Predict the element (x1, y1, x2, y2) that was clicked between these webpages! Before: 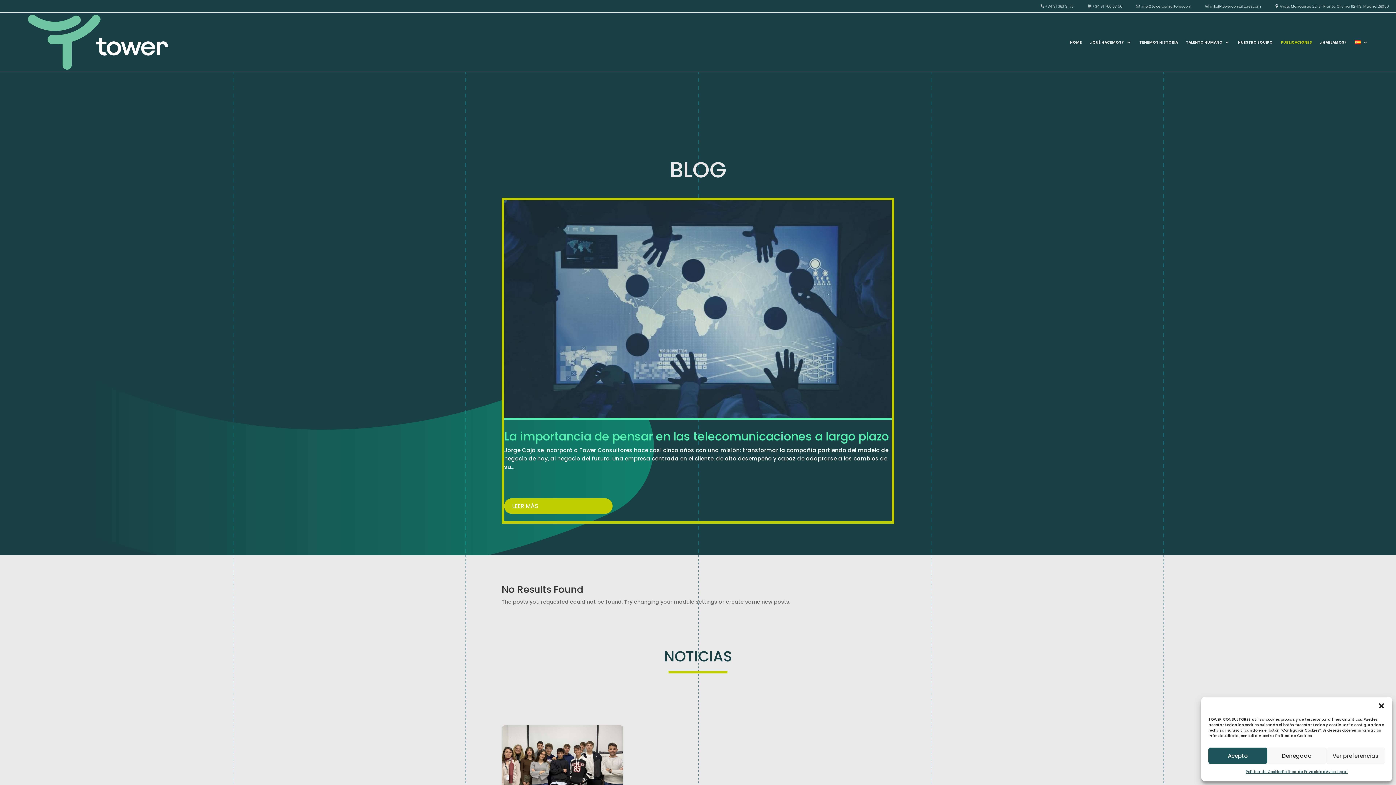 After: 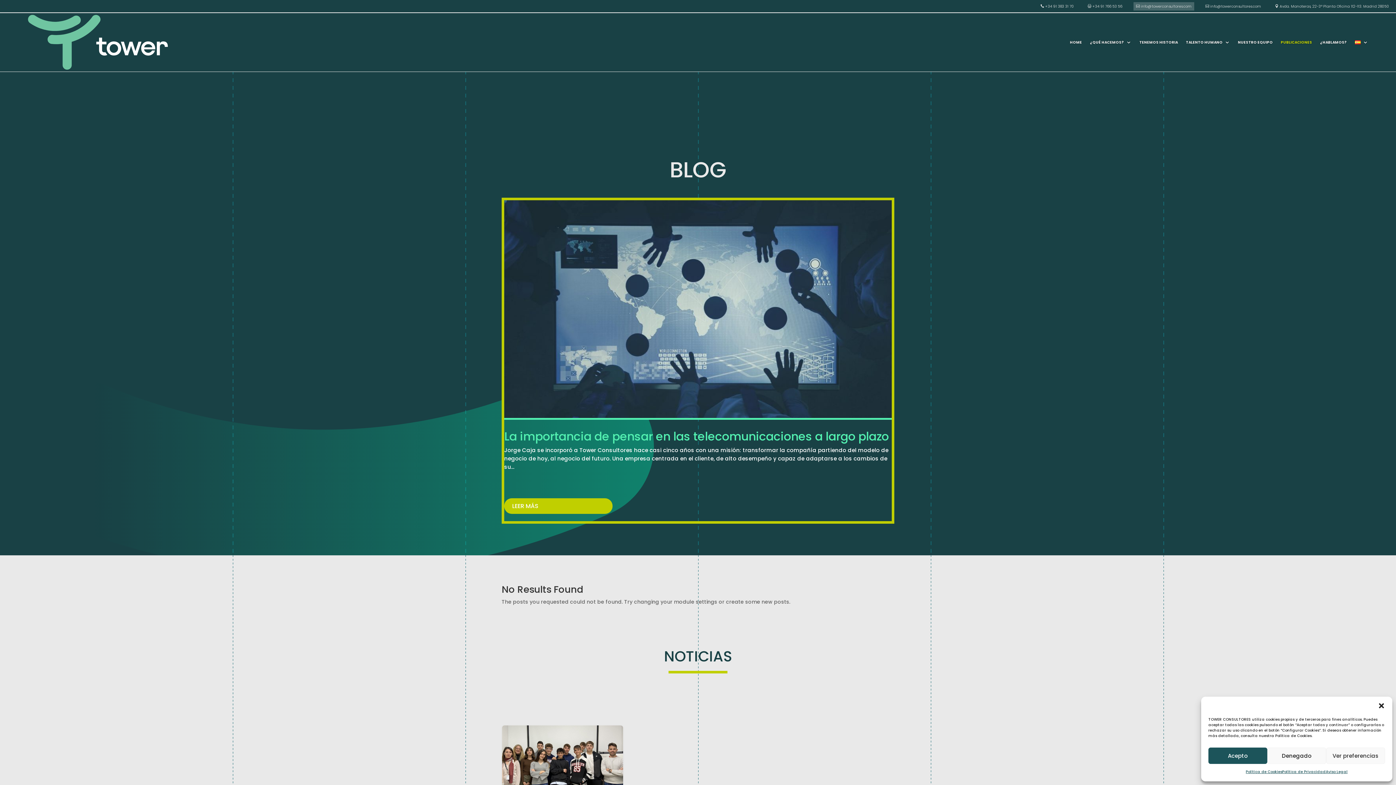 Action: label: info@towerconsultores.com bbox: (1133, 2, 1194, 10)